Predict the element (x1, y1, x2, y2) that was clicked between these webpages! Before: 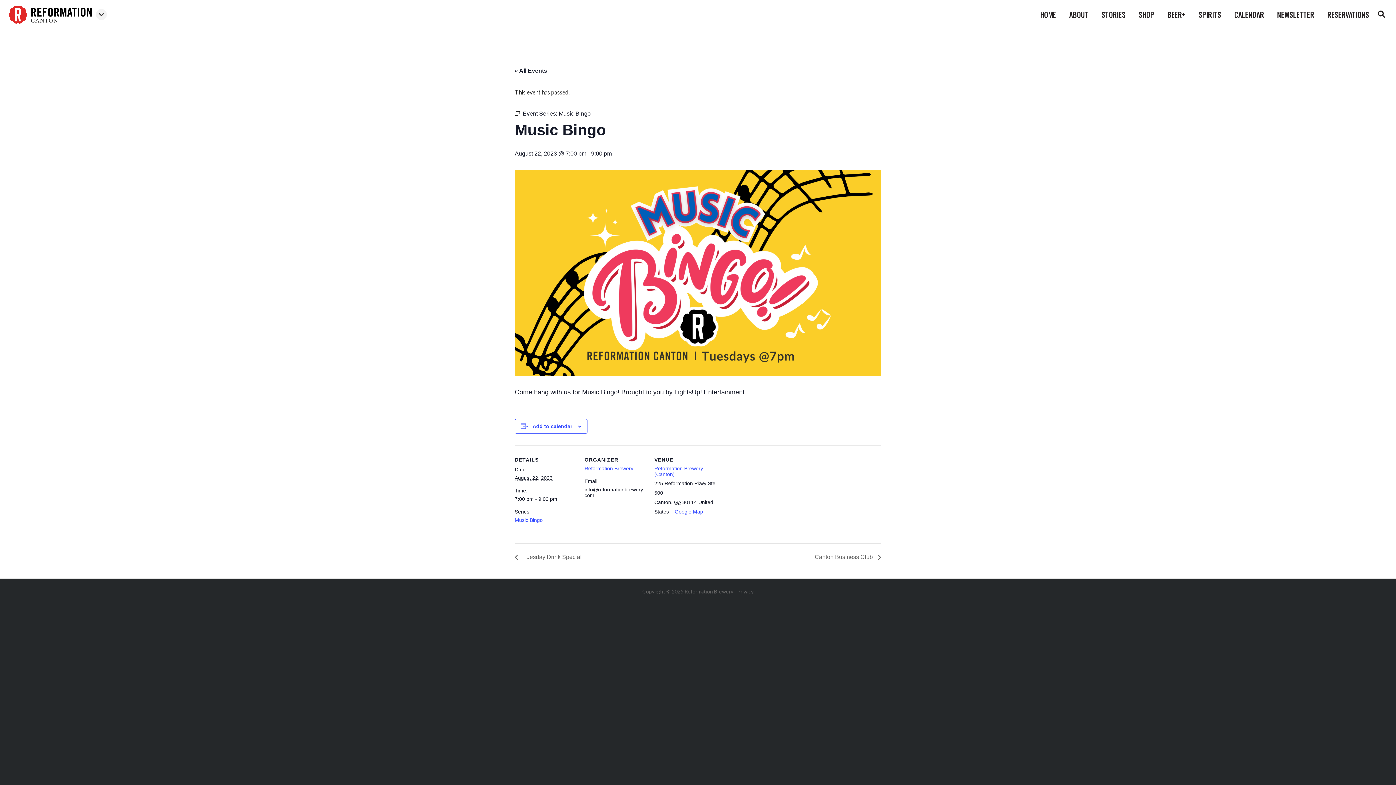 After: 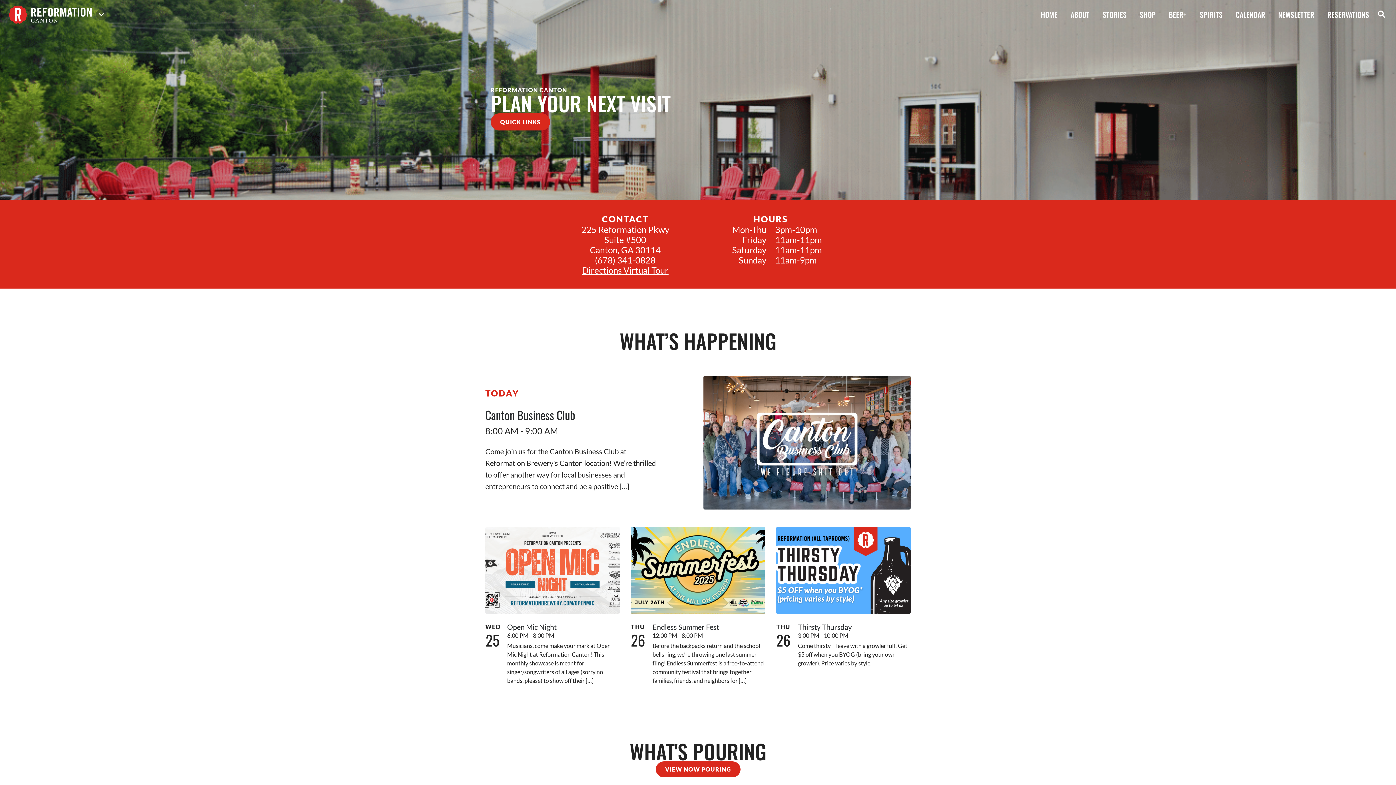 Action: bbox: (8, 5, 91, 23) label: CANTON
Reformation Canton